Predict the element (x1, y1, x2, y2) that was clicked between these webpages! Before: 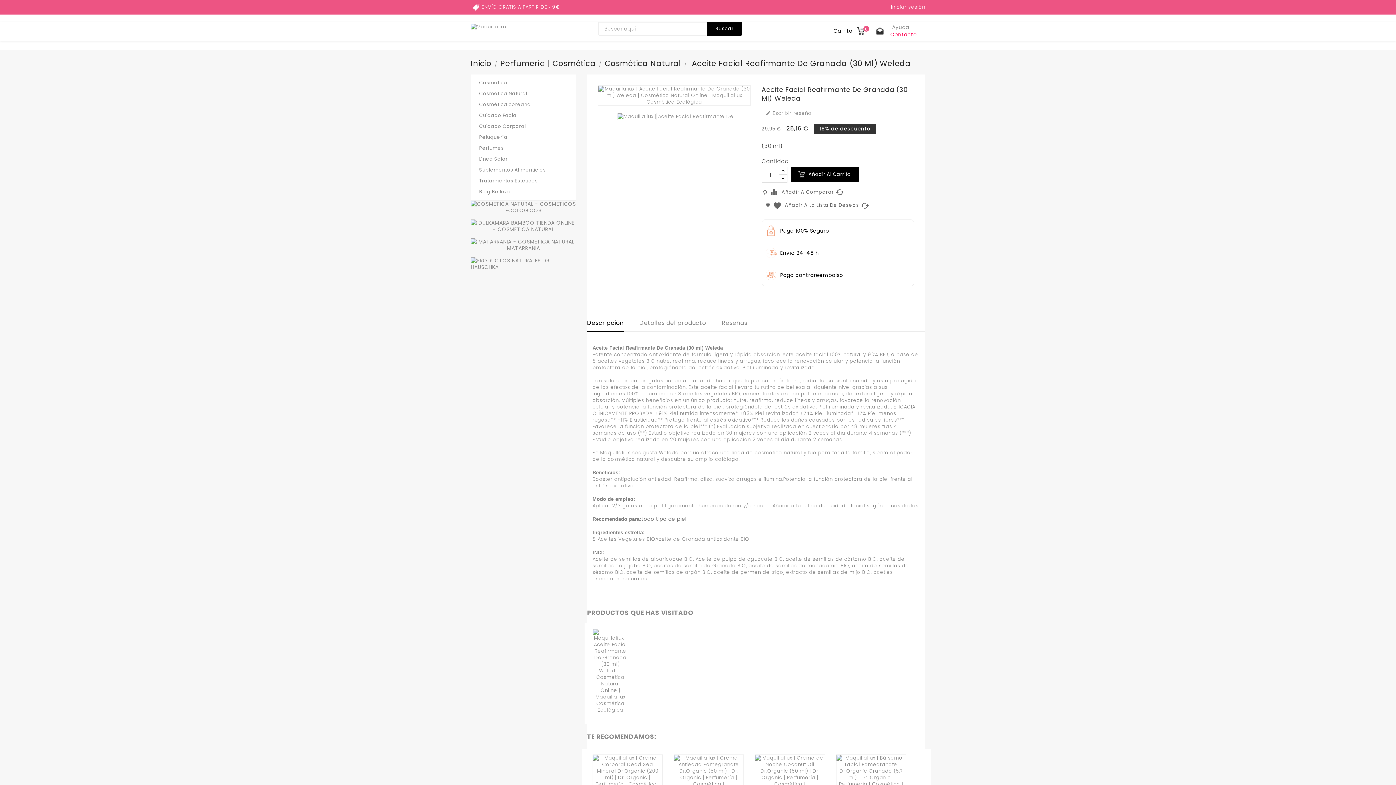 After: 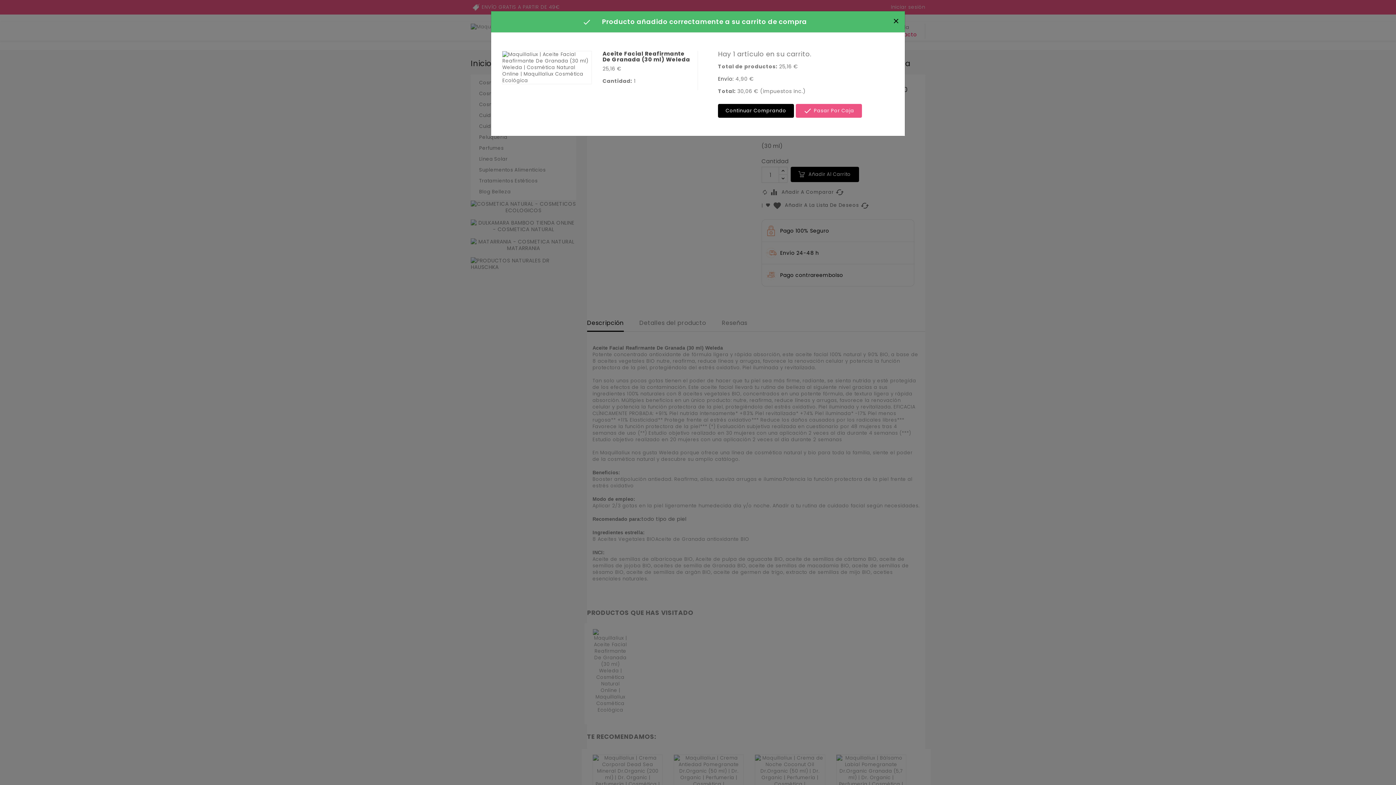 Action: bbox: (790, 166, 859, 182) label: Añadir Al Carrito